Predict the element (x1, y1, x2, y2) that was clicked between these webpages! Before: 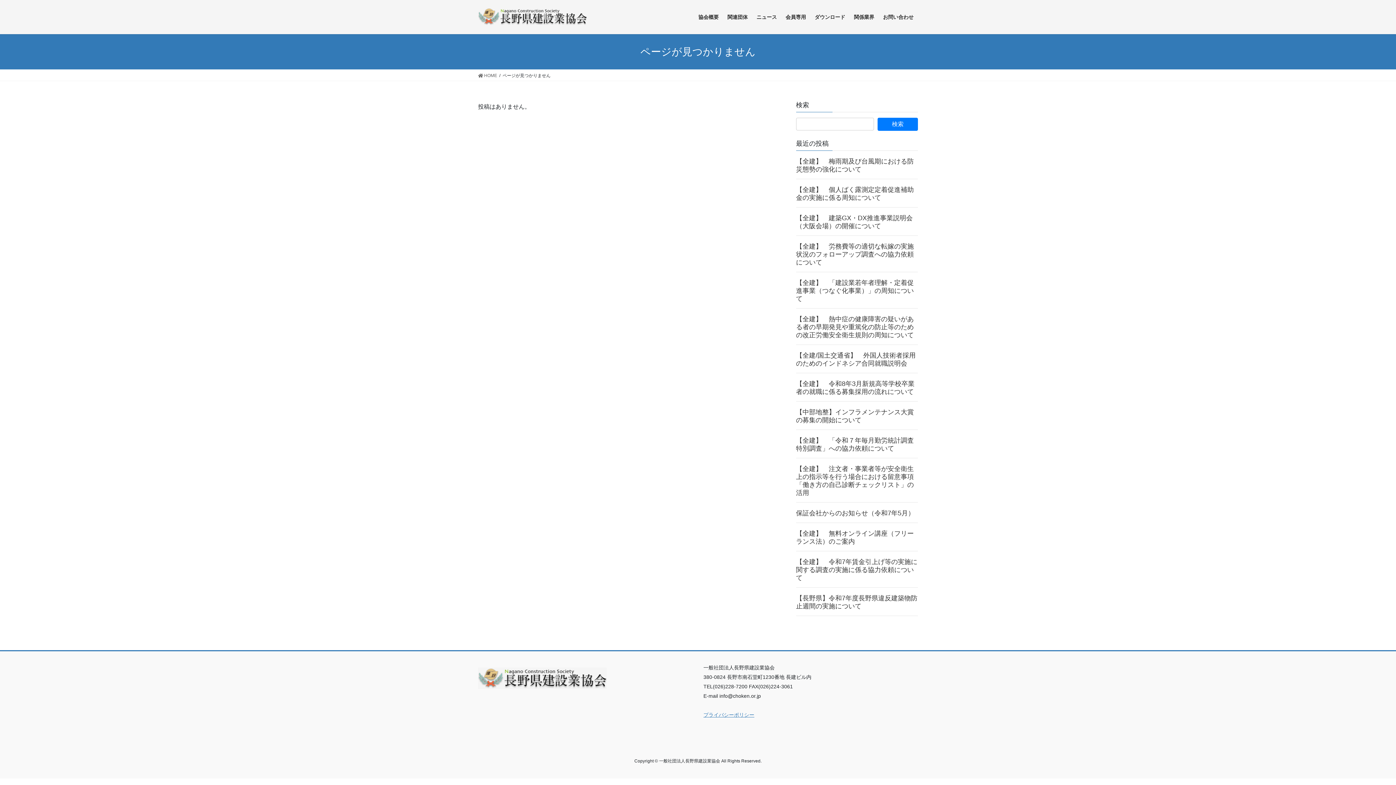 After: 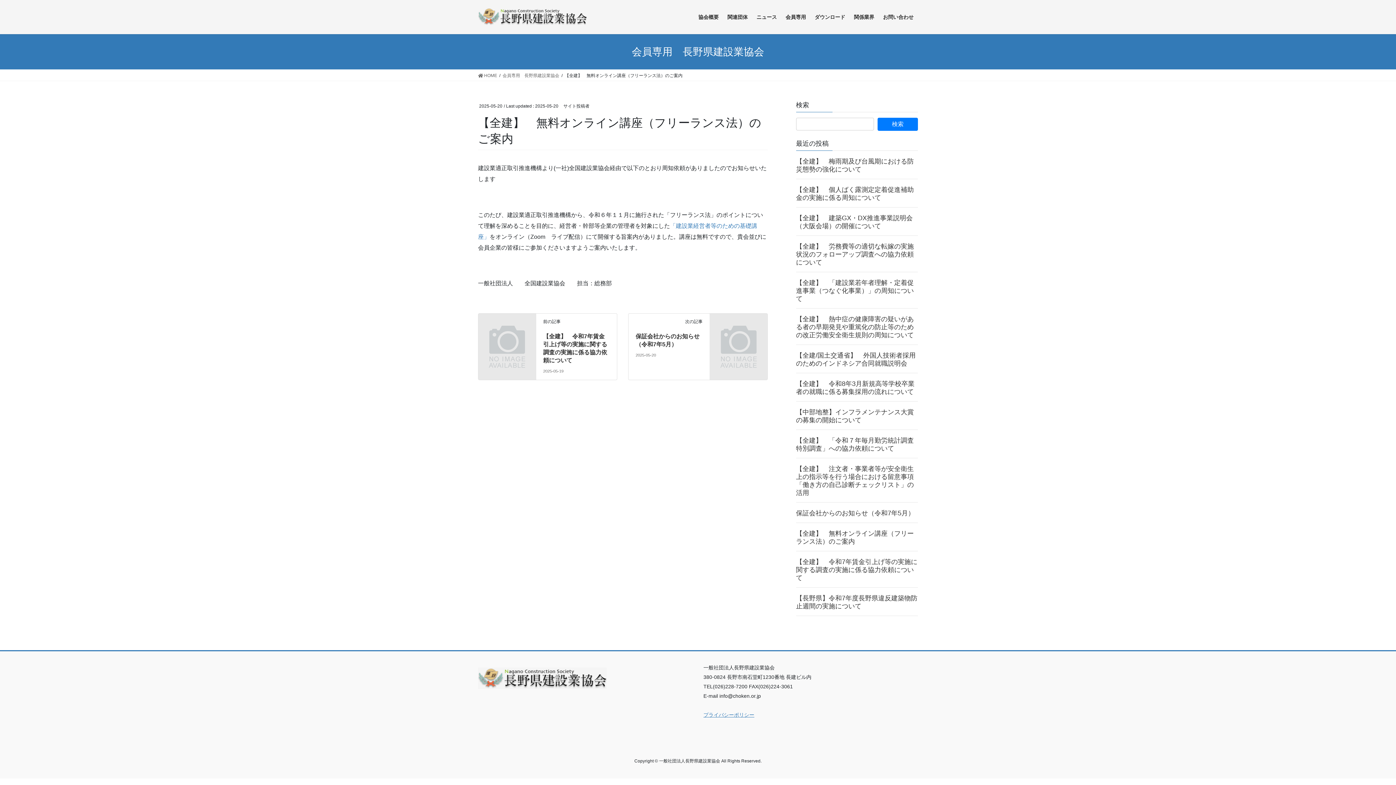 Action: label: 【全建】　無料オンライン講座（フリーランス法）のご案内 bbox: (796, 530, 914, 545)